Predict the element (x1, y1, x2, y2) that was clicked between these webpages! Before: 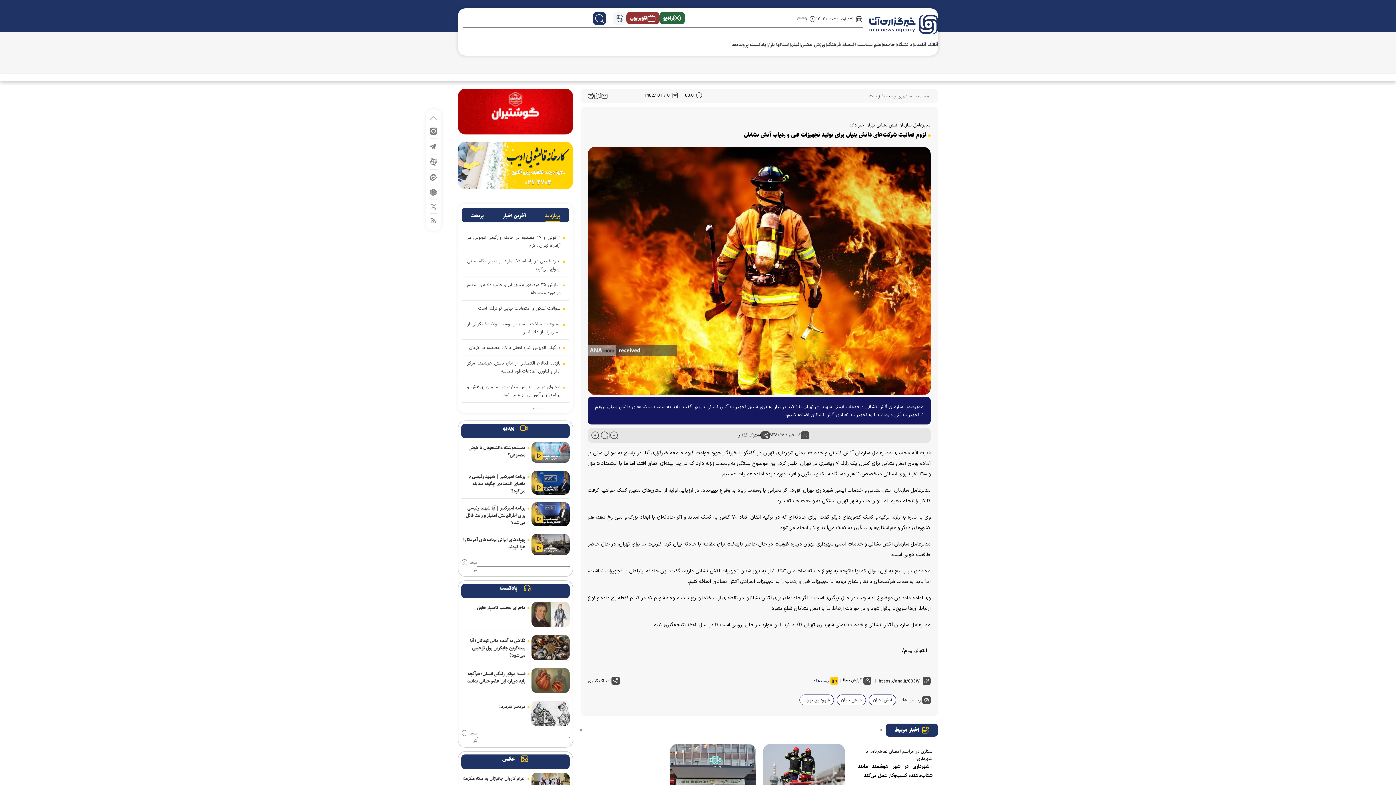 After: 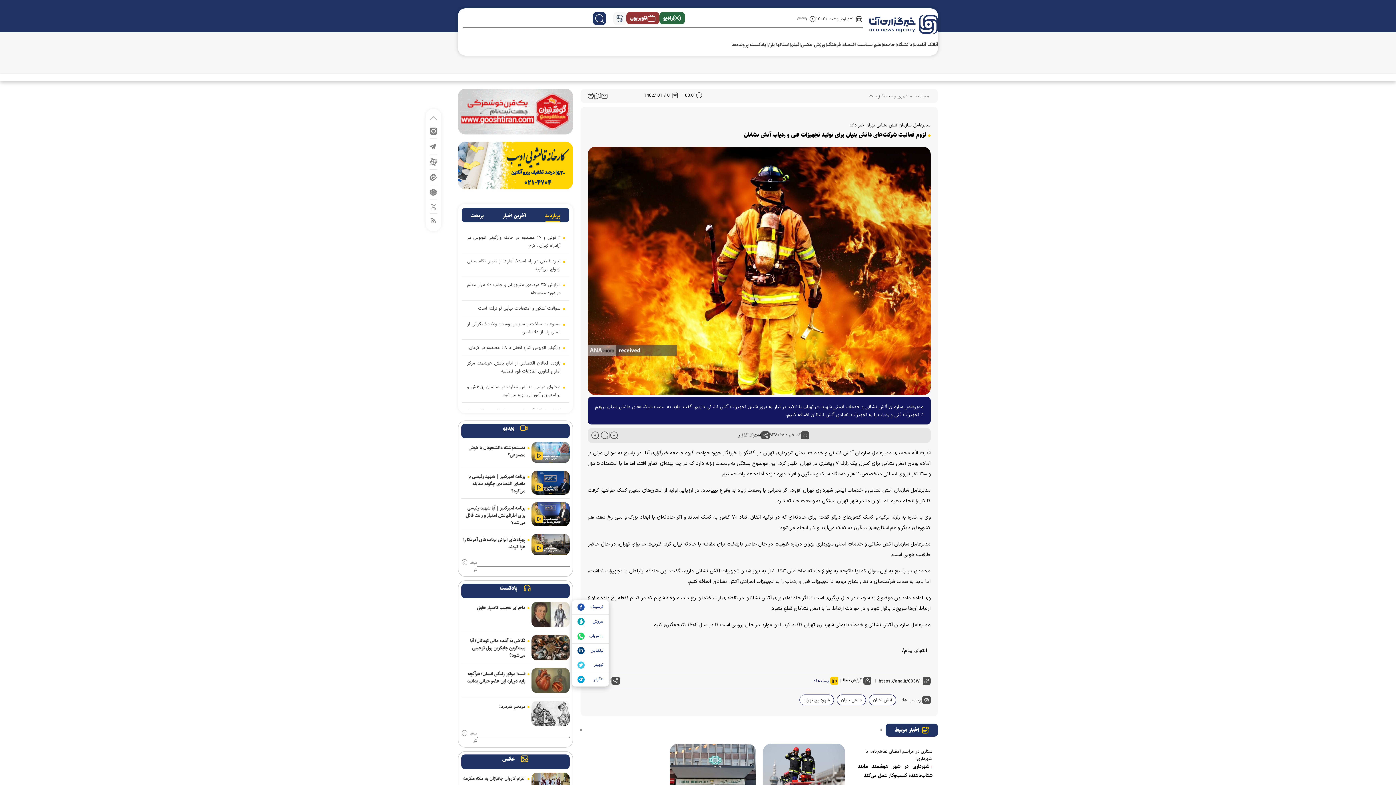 Action: label: addthis button bbox: (611, 677, 620, 685)